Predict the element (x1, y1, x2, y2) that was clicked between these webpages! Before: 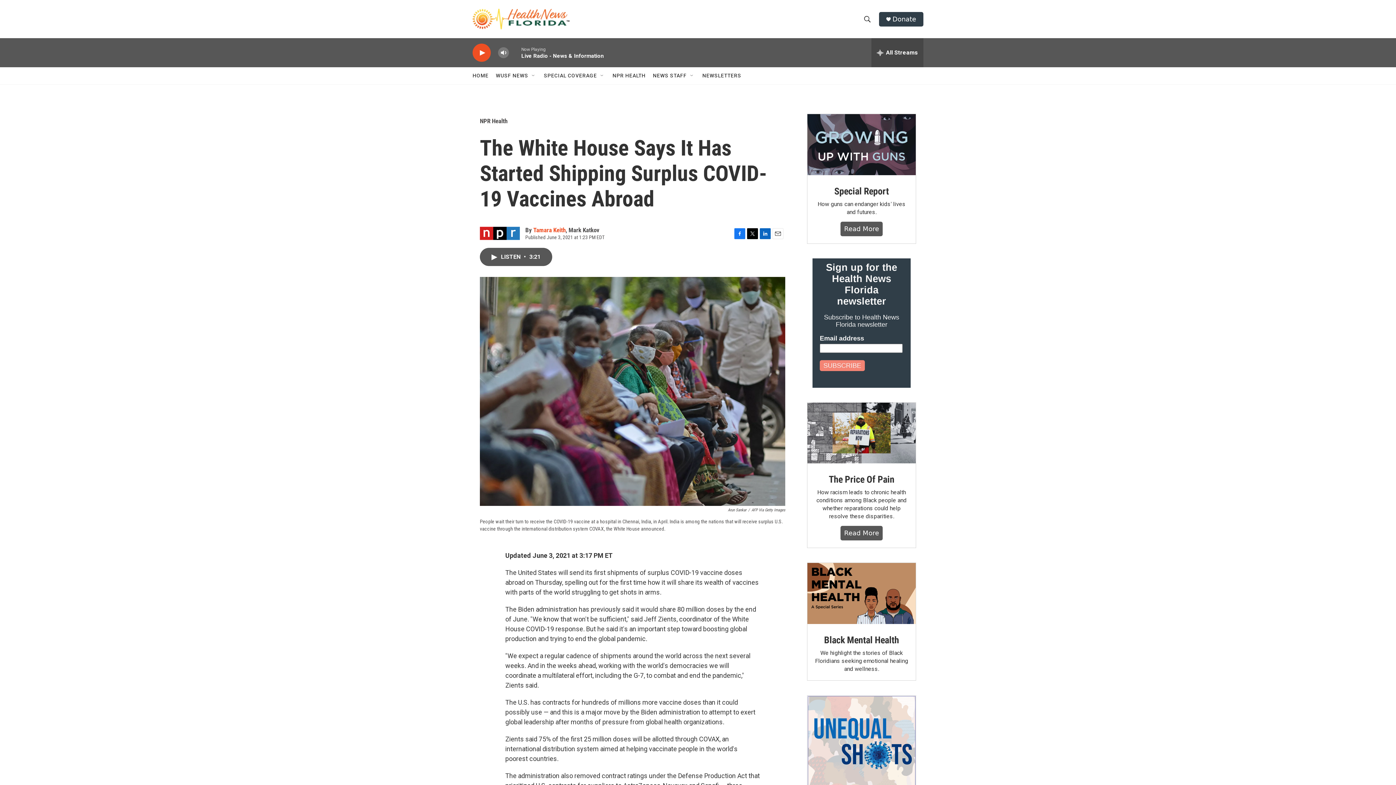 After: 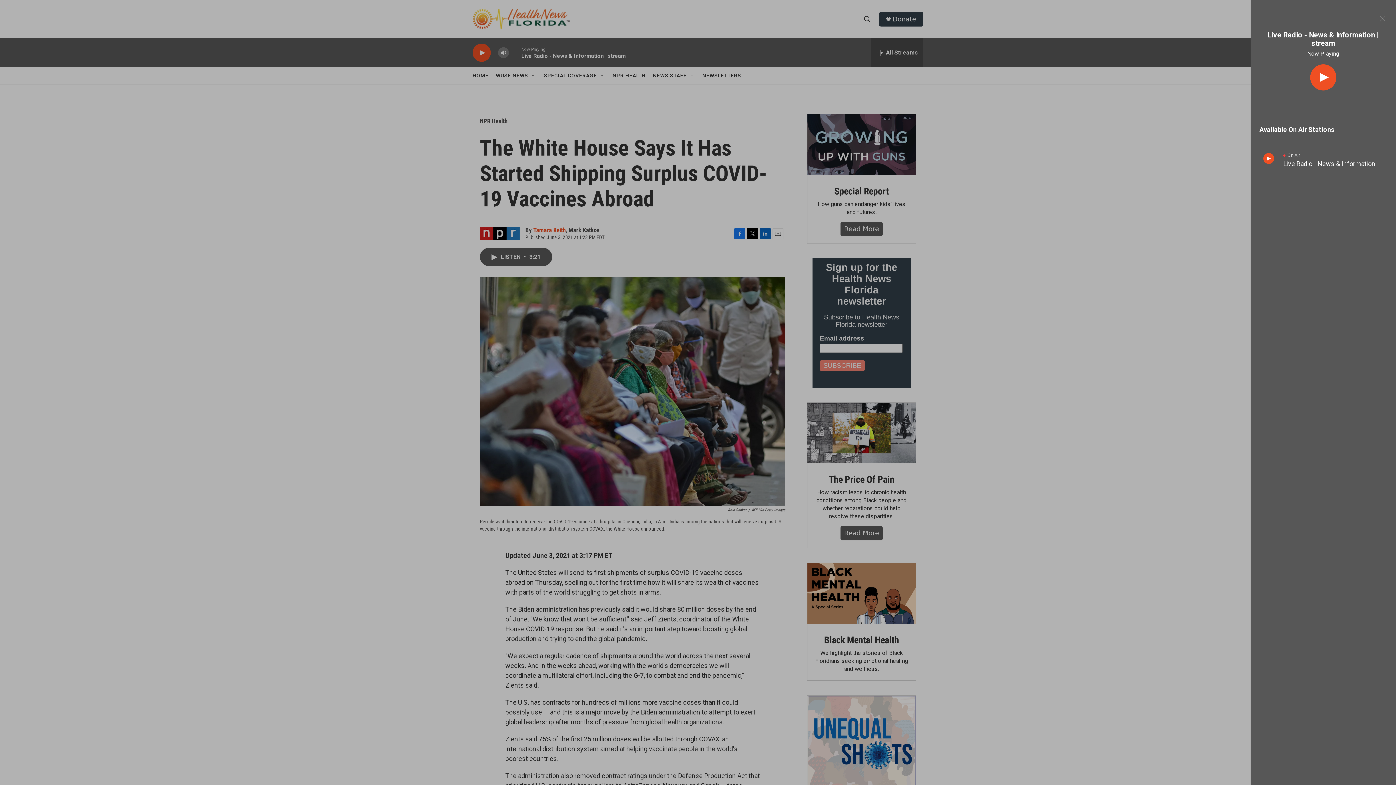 Action: label: all streams bbox: (873, 38, 923, 67)